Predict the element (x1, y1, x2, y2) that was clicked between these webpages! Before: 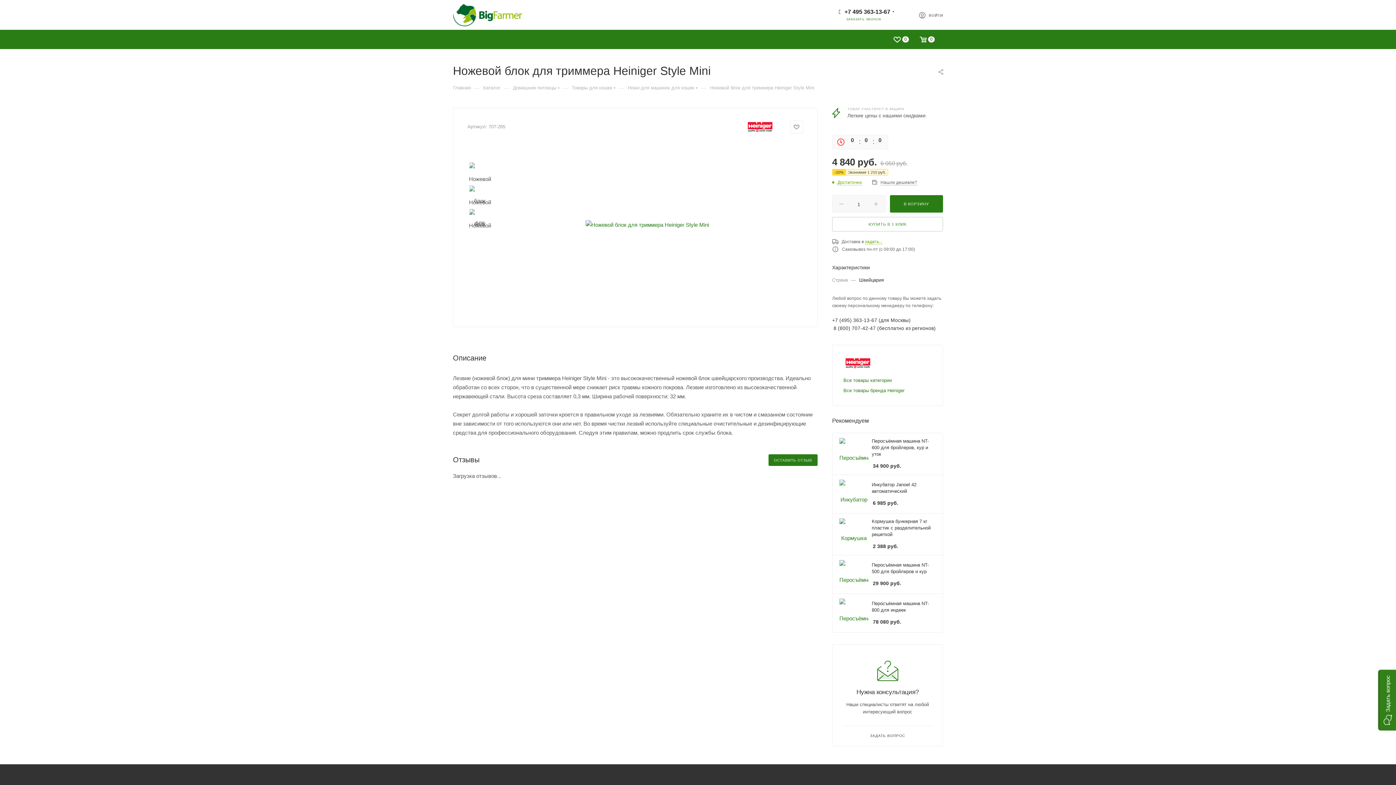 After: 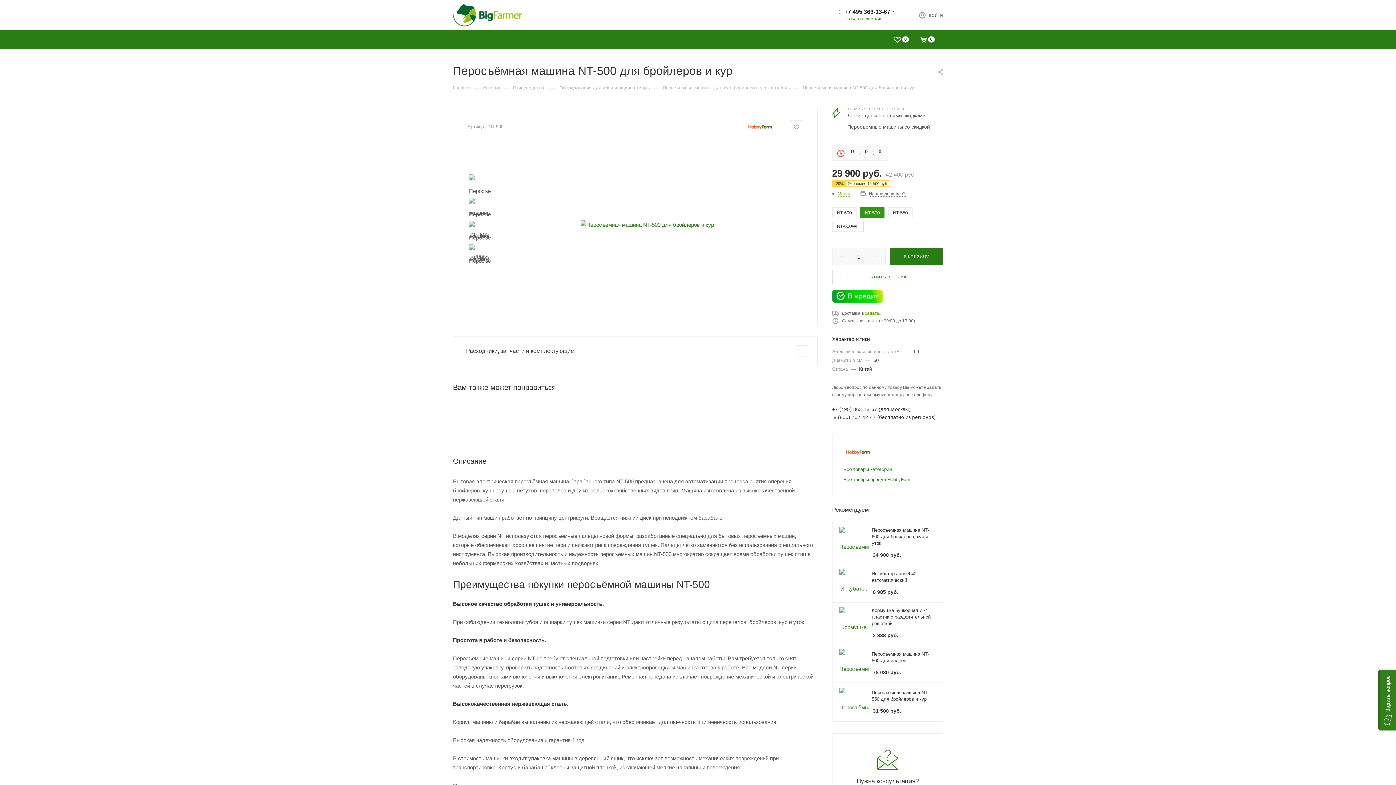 Action: label: Перосъёмная машина NT-500 для бройлеров и кур bbox: (872, 562, 936, 575)